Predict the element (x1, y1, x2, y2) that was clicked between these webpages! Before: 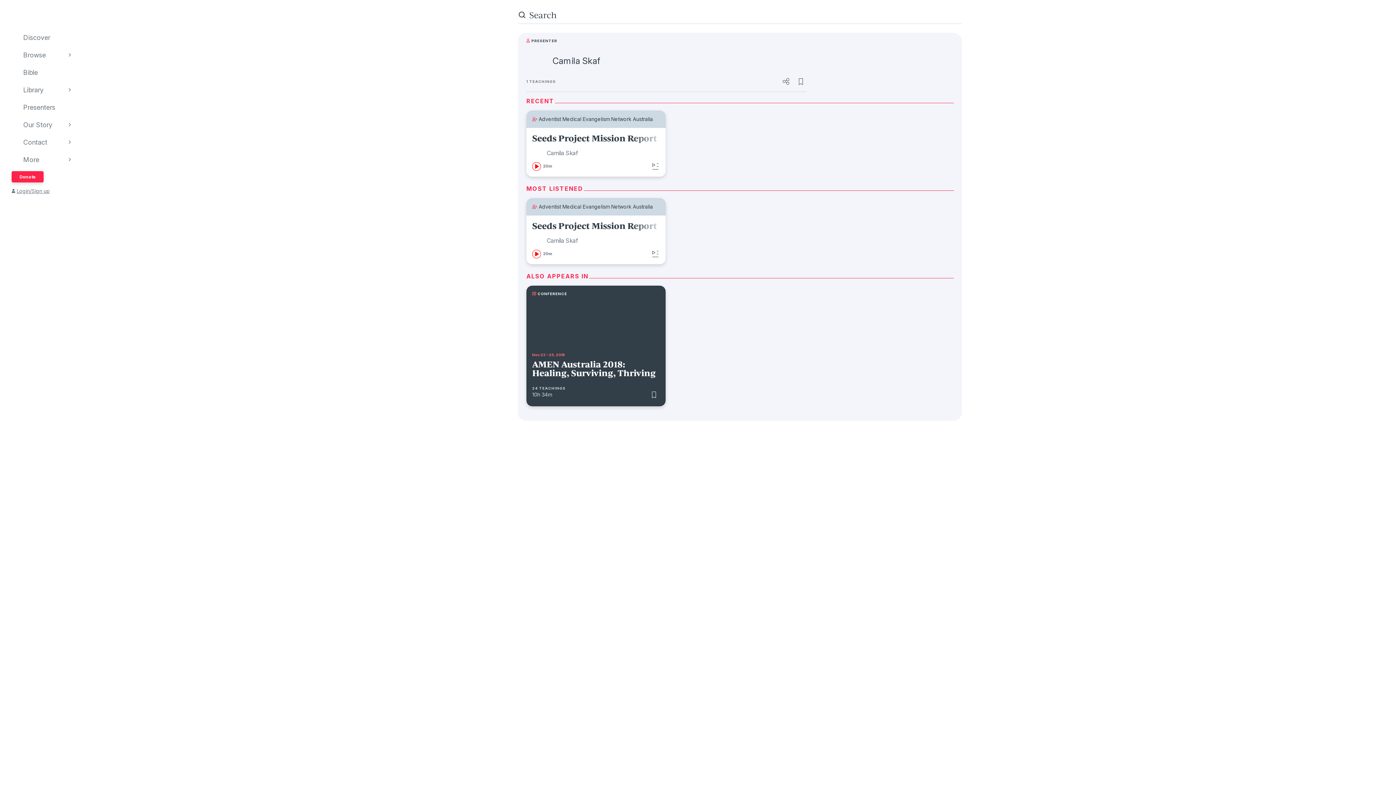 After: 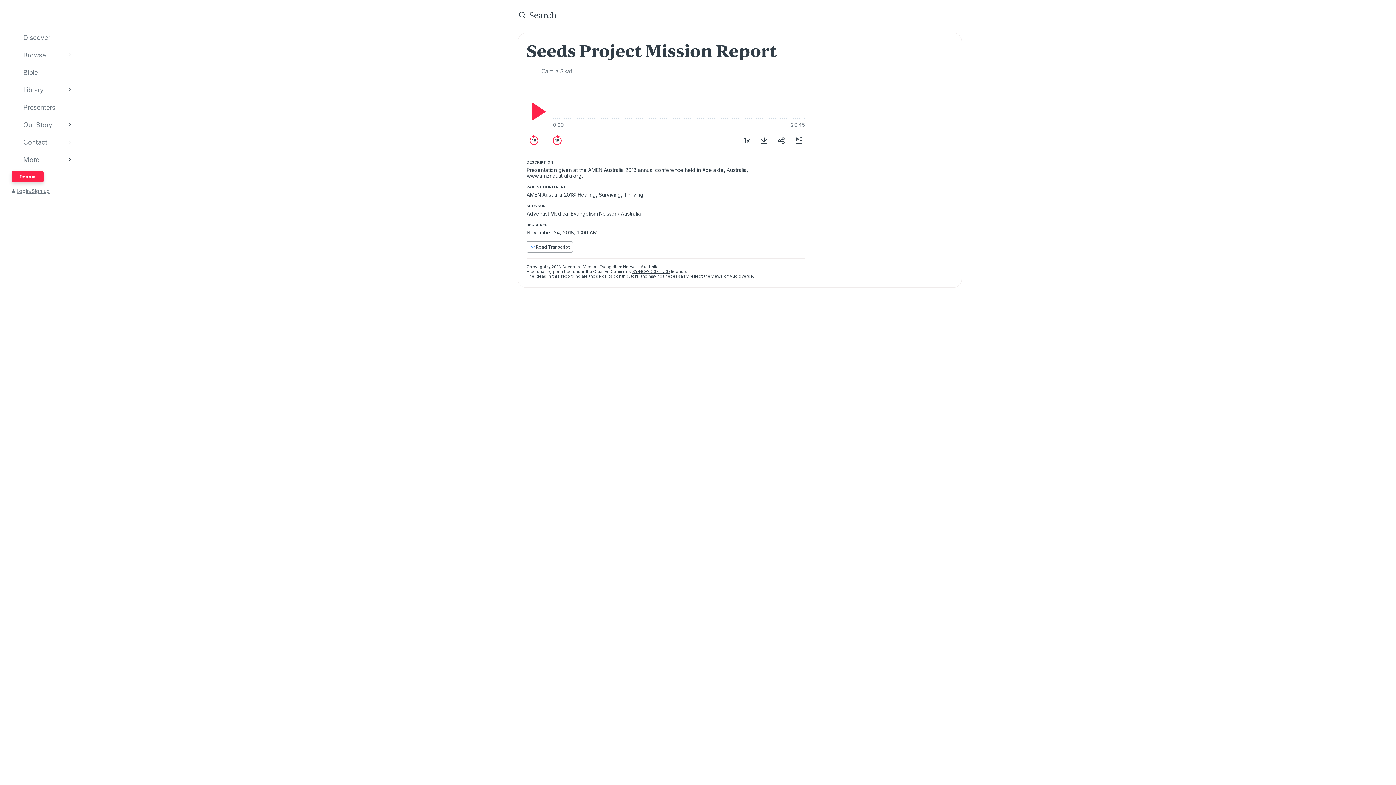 Action: bbox: (532, 234, 580, 246) label: Camila Skaf